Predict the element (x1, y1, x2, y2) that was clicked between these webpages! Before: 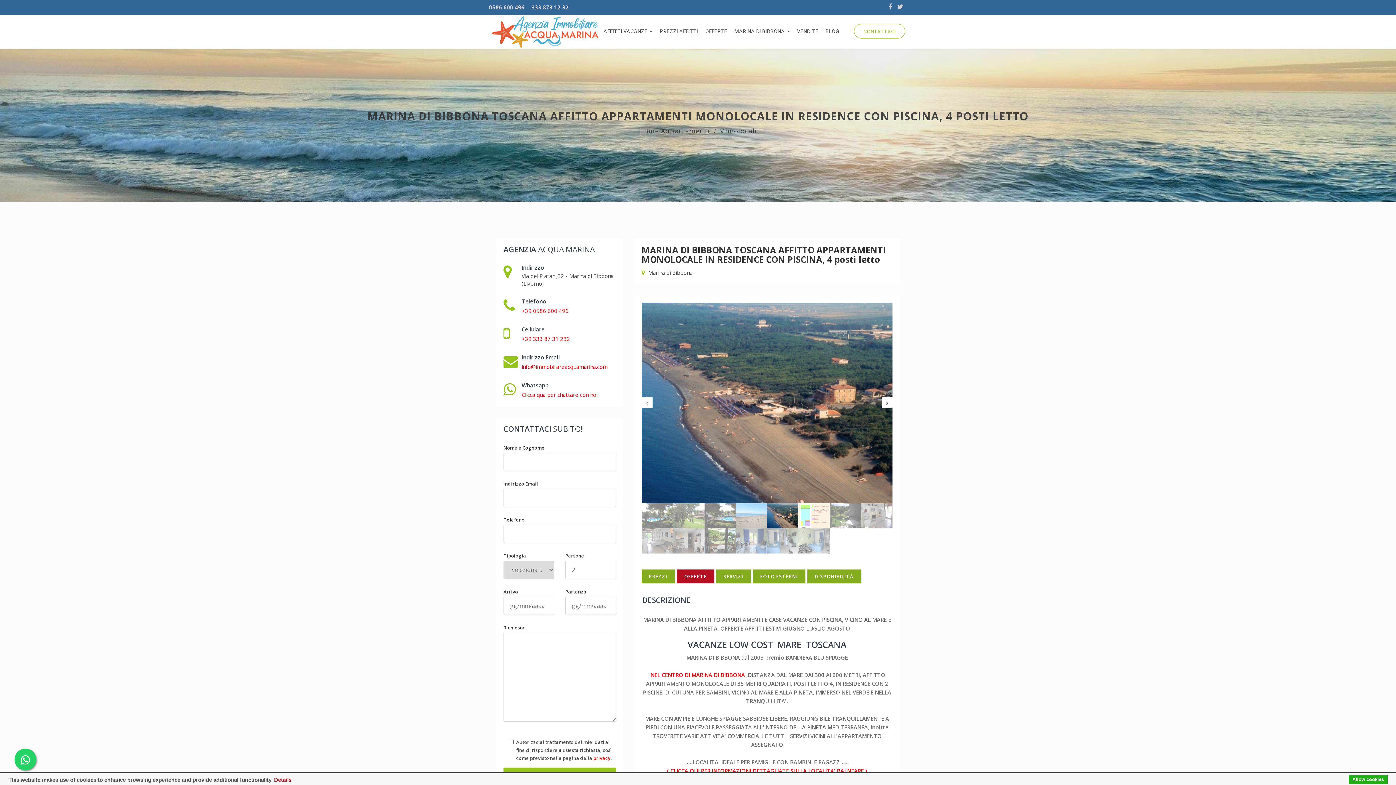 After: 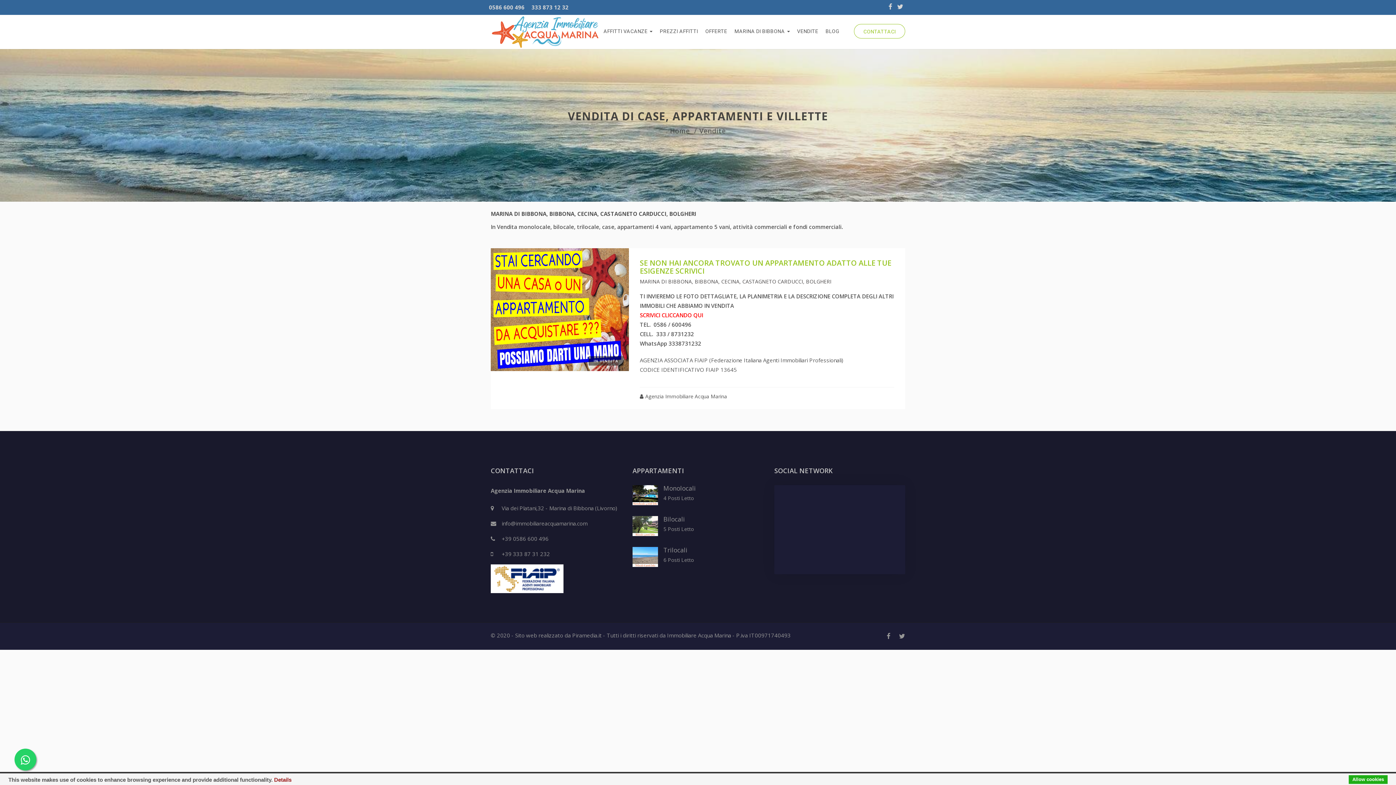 Action: label: VENDITE bbox: (793, 14, 822, 47)